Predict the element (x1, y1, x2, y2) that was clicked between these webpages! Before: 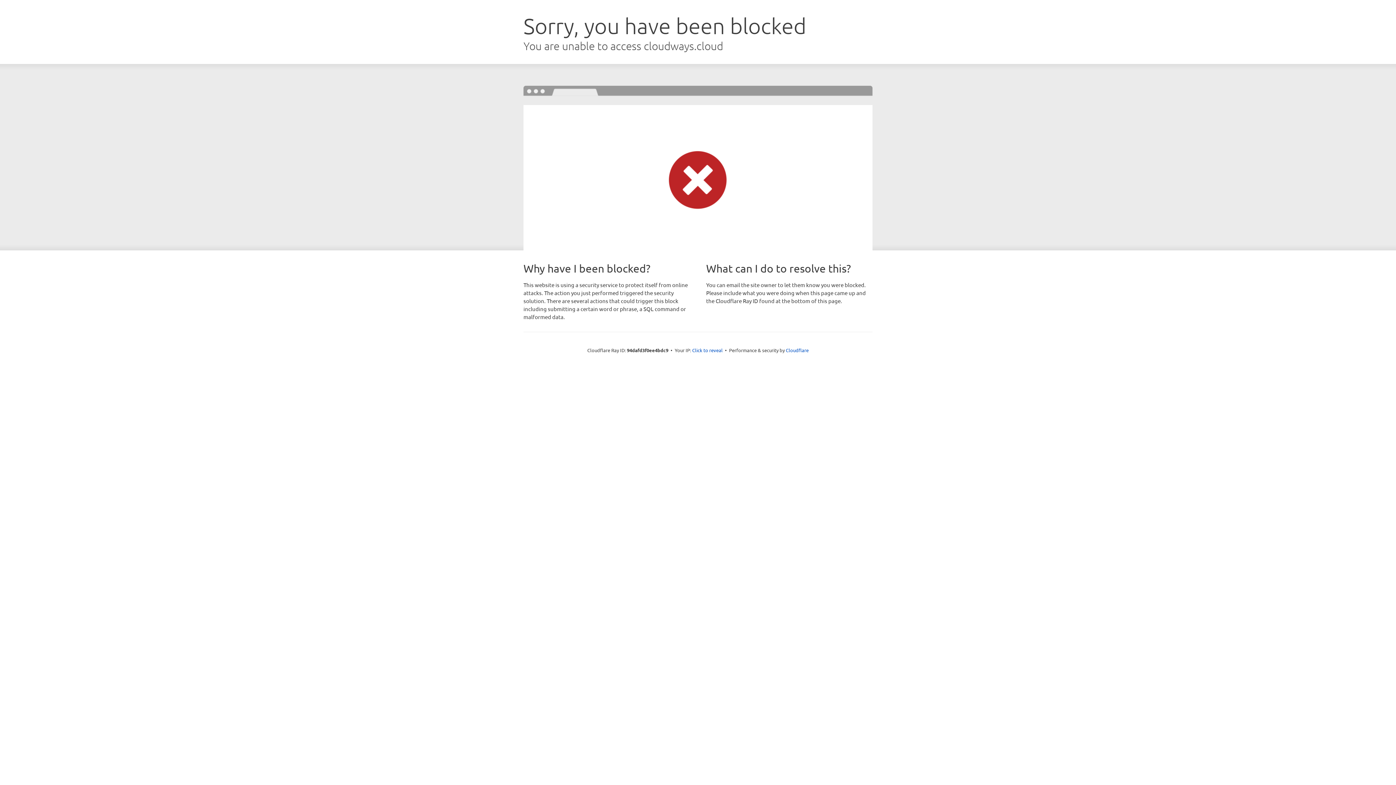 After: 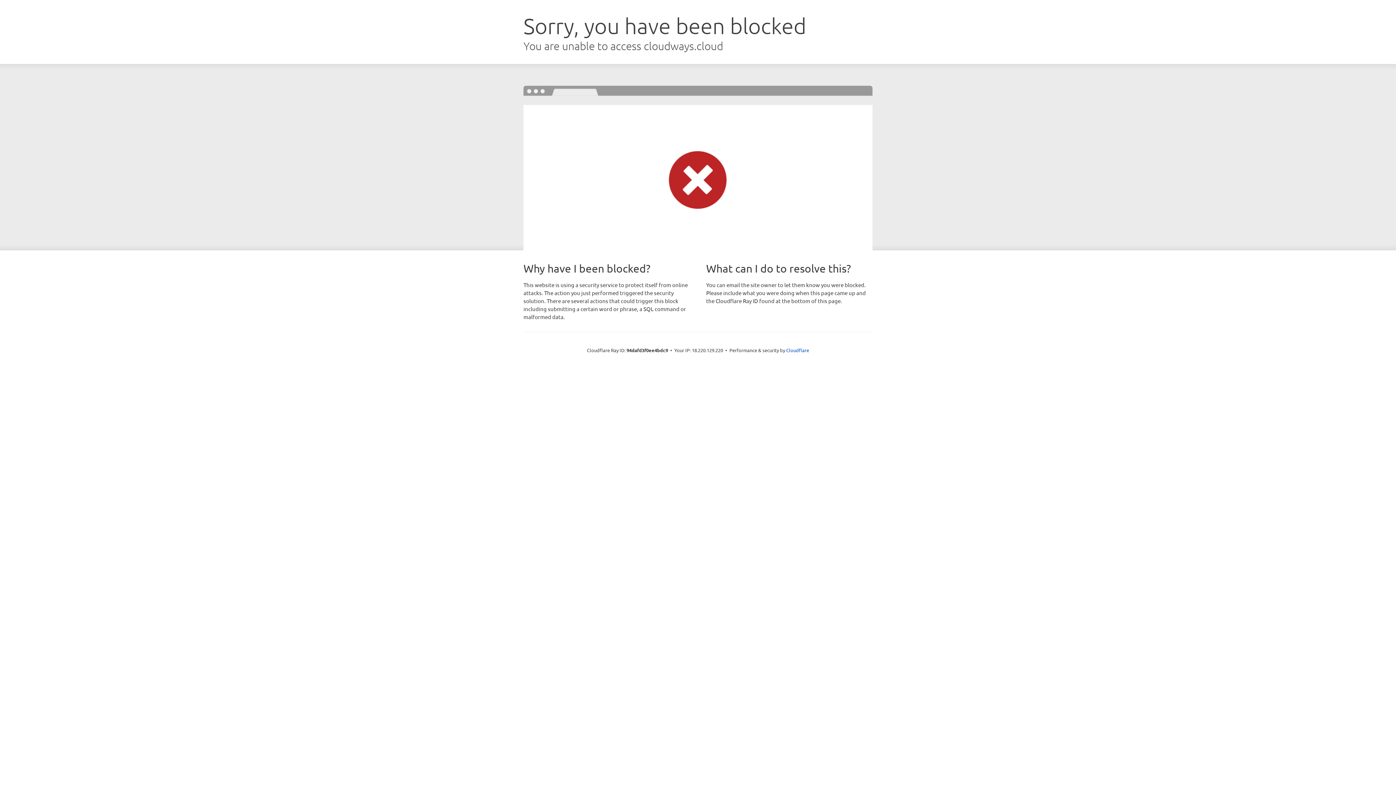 Action: bbox: (692, 346, 722, 353) label: Click to reveal